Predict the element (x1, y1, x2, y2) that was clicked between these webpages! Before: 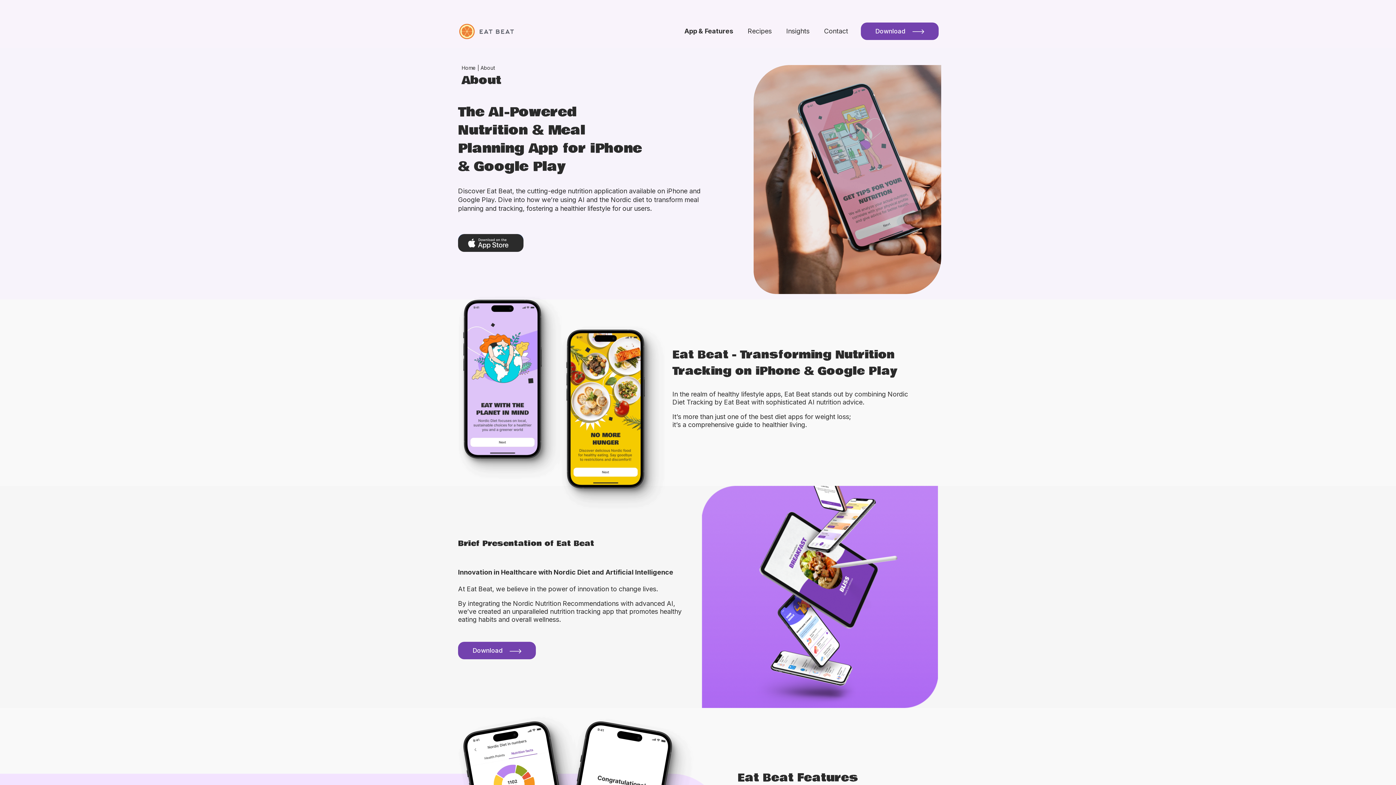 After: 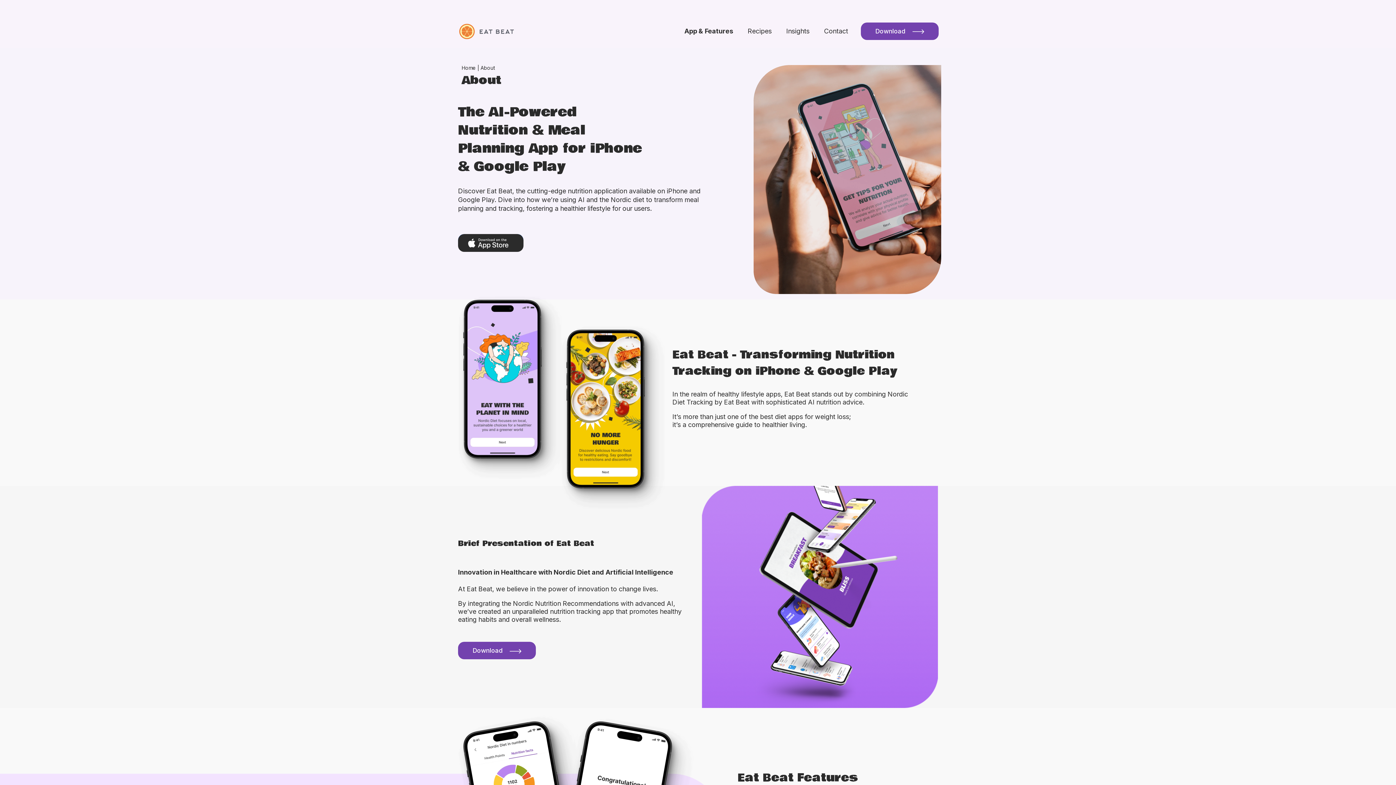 Action: bbox: (677, 20, 740, 42) label: App & Features